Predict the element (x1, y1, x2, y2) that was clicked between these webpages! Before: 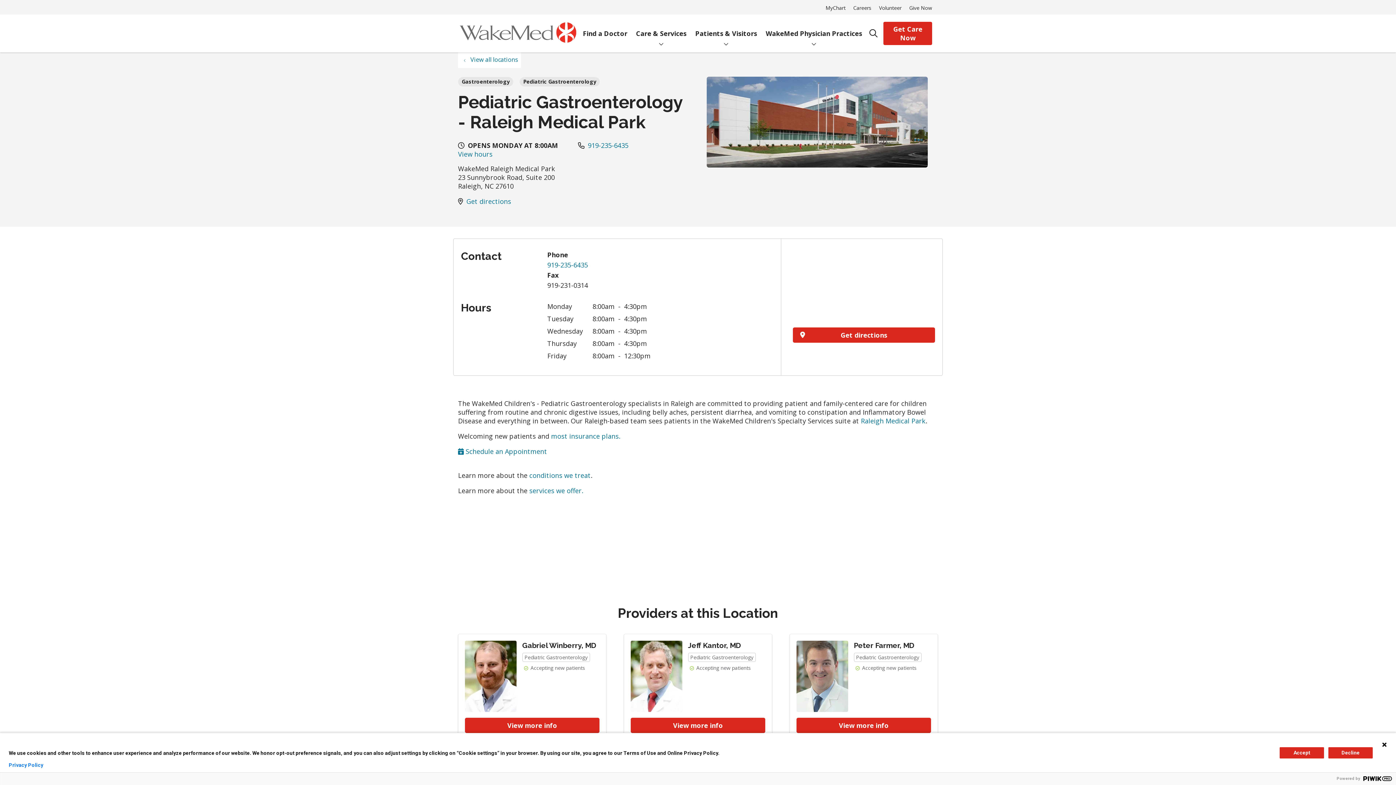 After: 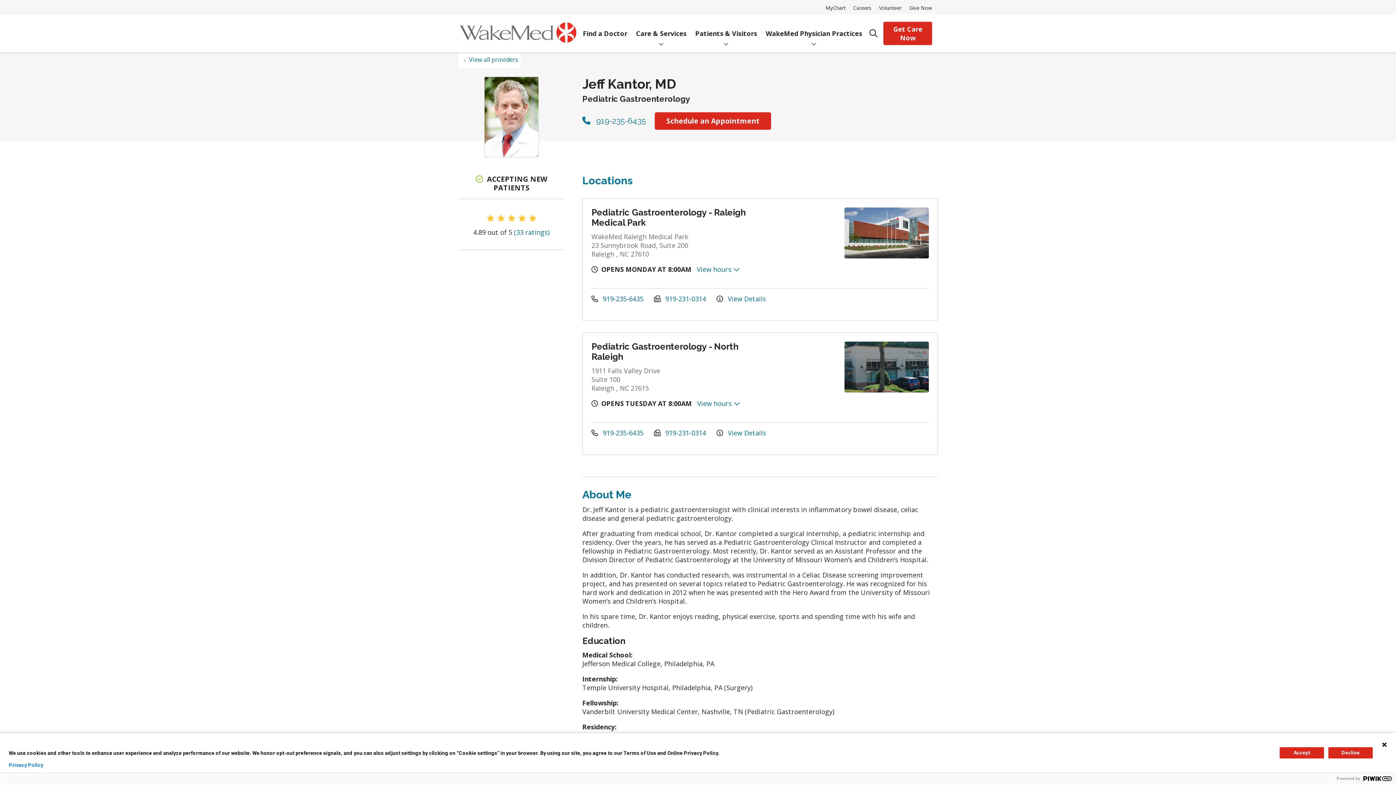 Action: label: View more info bbox: (624, 634, 772, 742)